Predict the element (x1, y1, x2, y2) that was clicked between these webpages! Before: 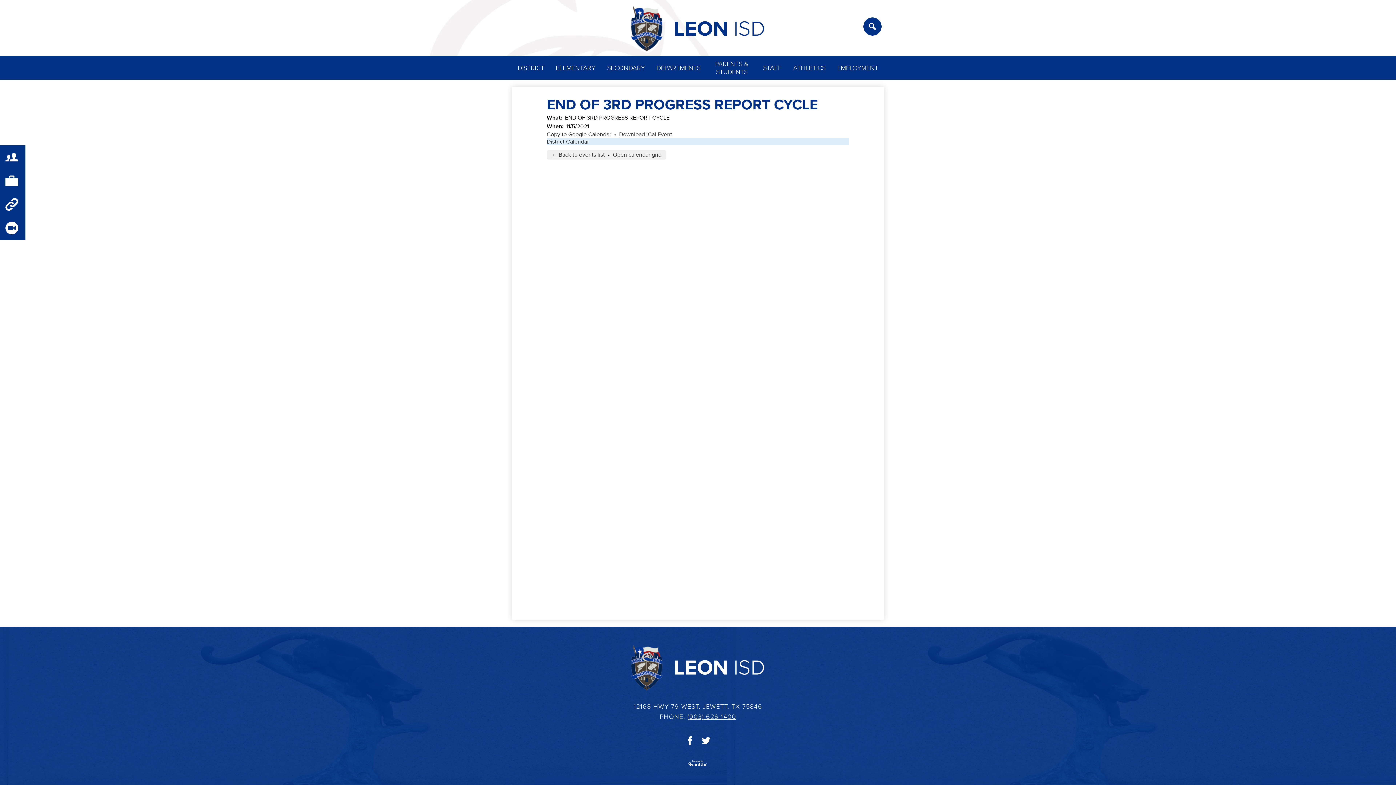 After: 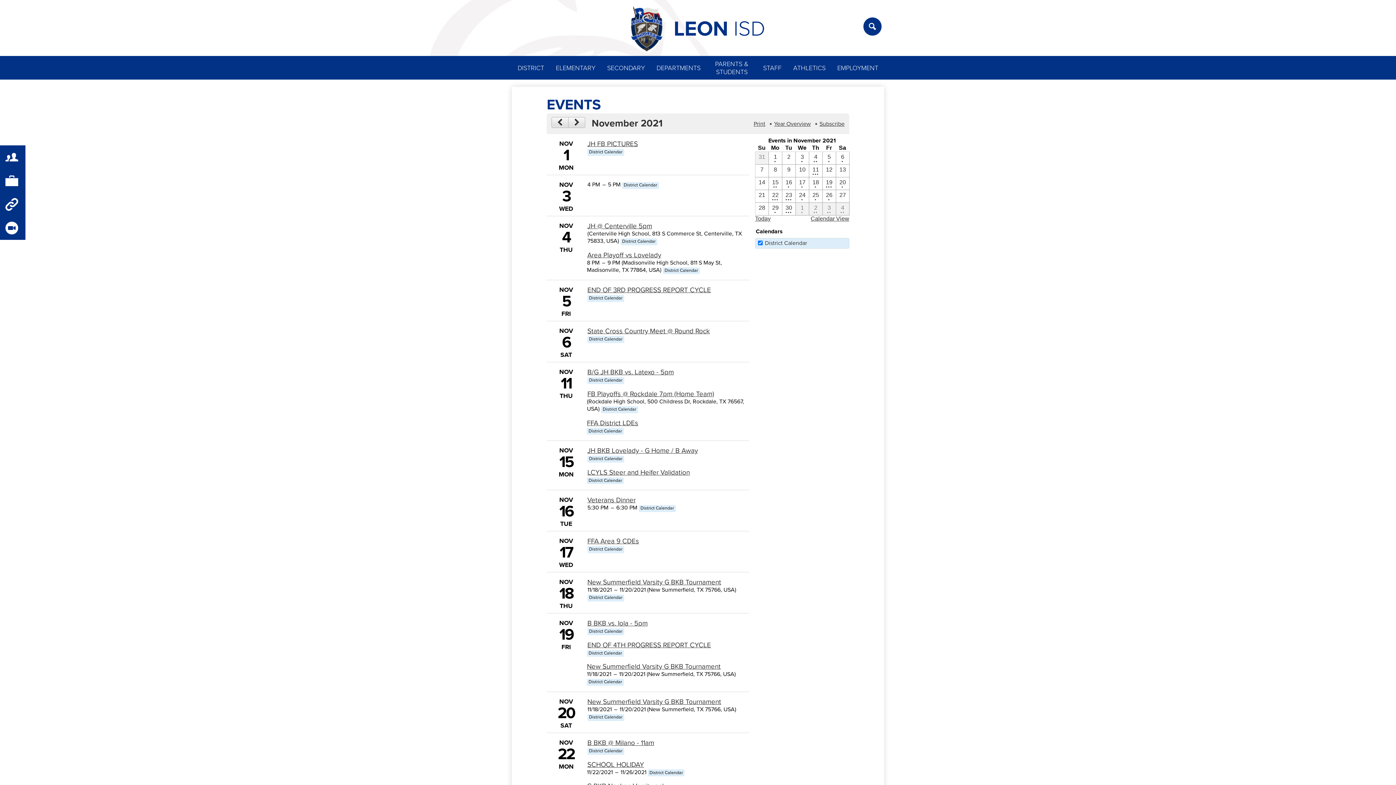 Action: bbox: (551, 151, 605, 158) label: ← Back to events list